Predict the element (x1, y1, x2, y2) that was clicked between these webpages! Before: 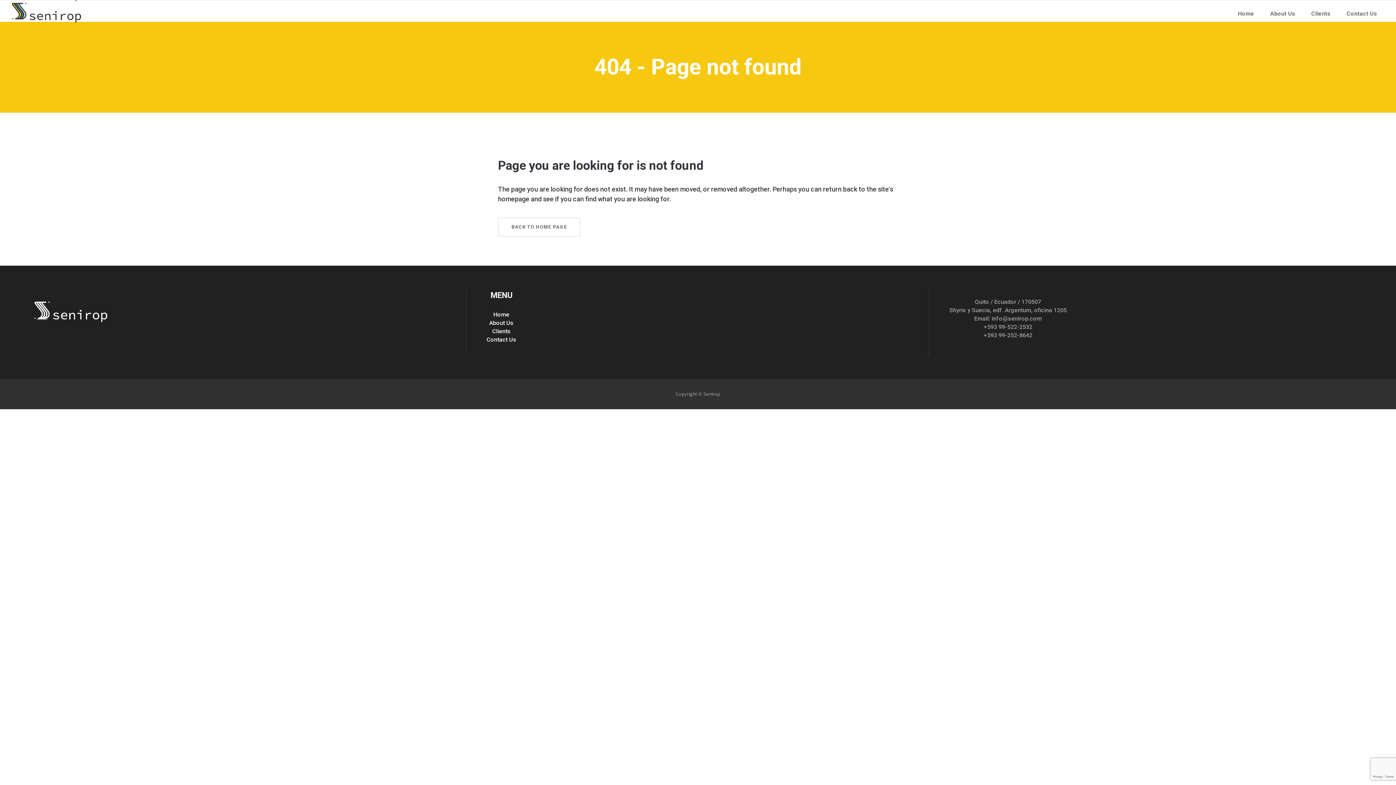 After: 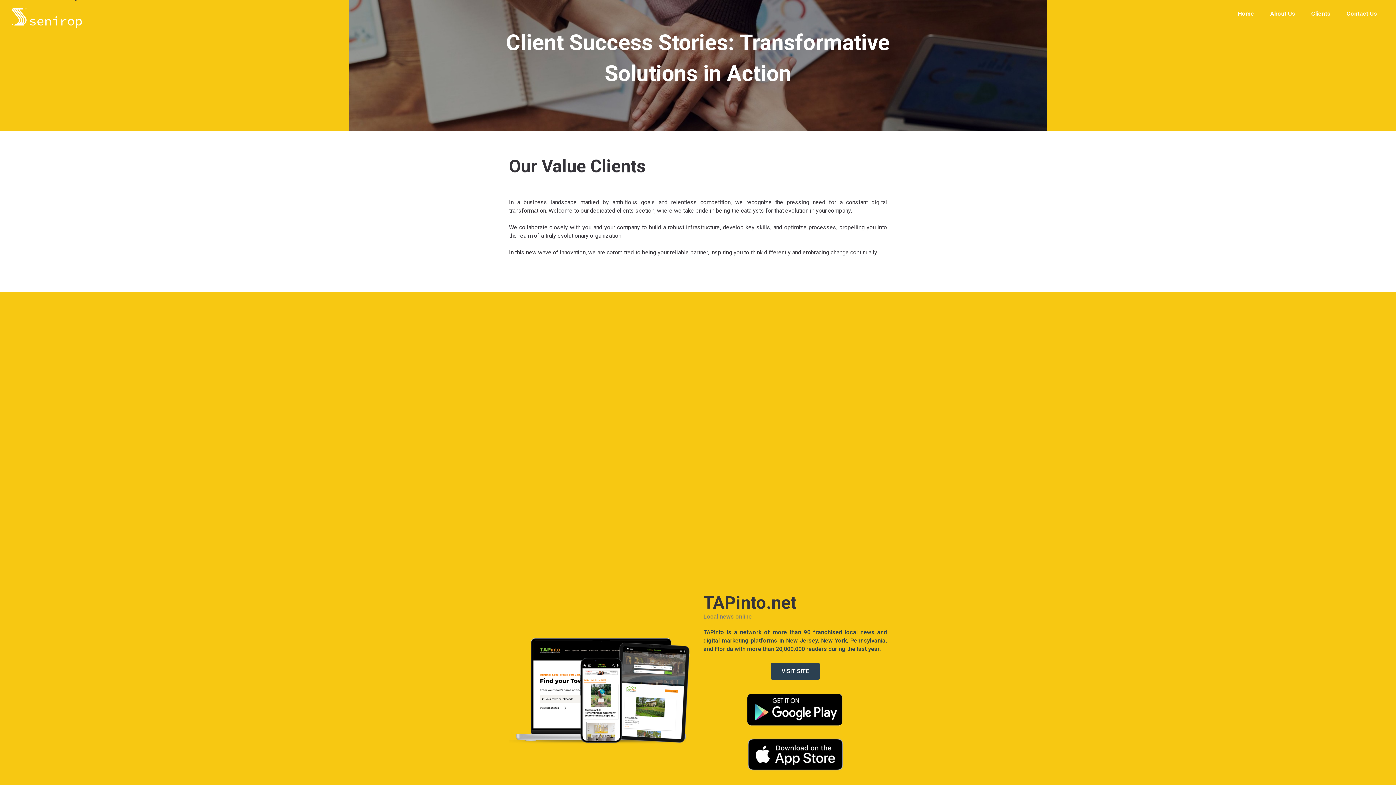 Action: label: Clients bbox: (492, 327, 510, 334)